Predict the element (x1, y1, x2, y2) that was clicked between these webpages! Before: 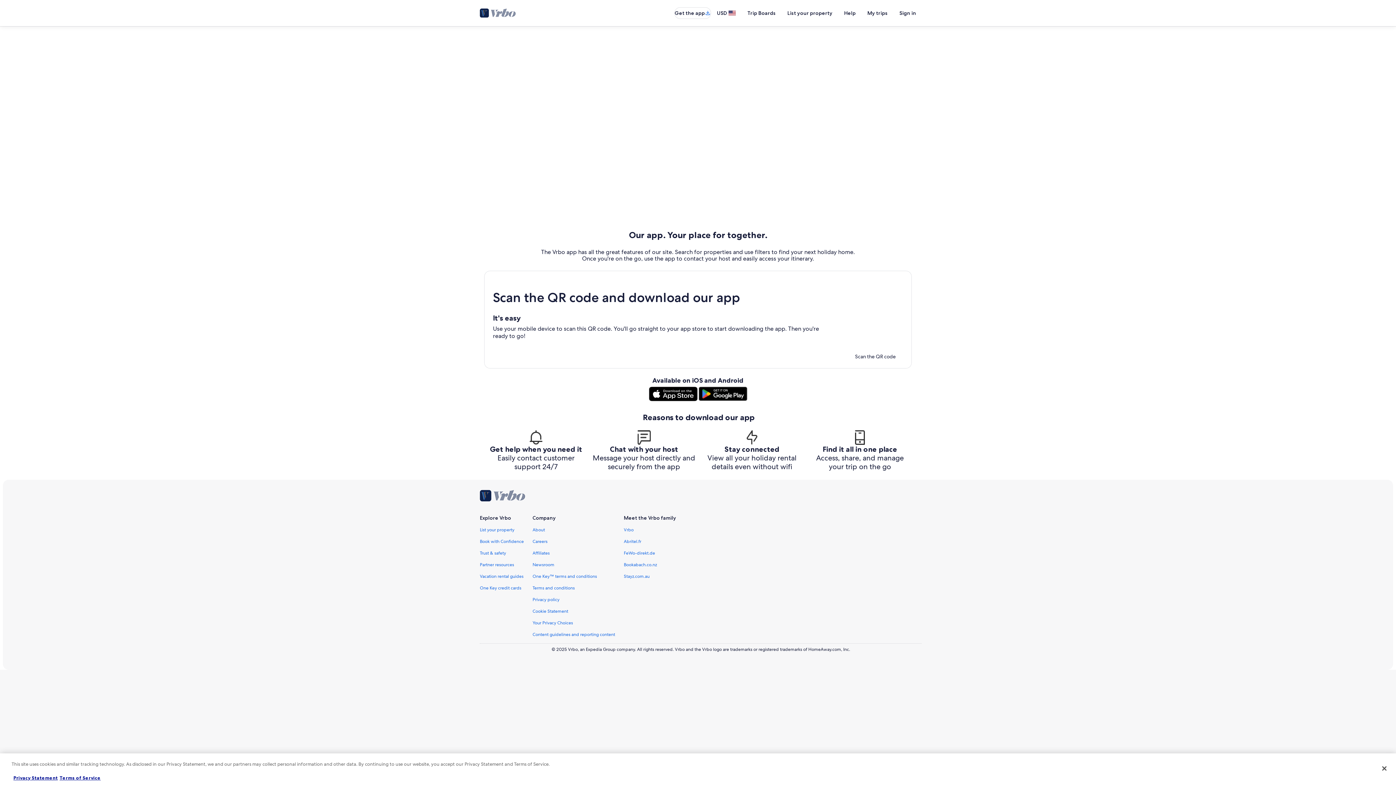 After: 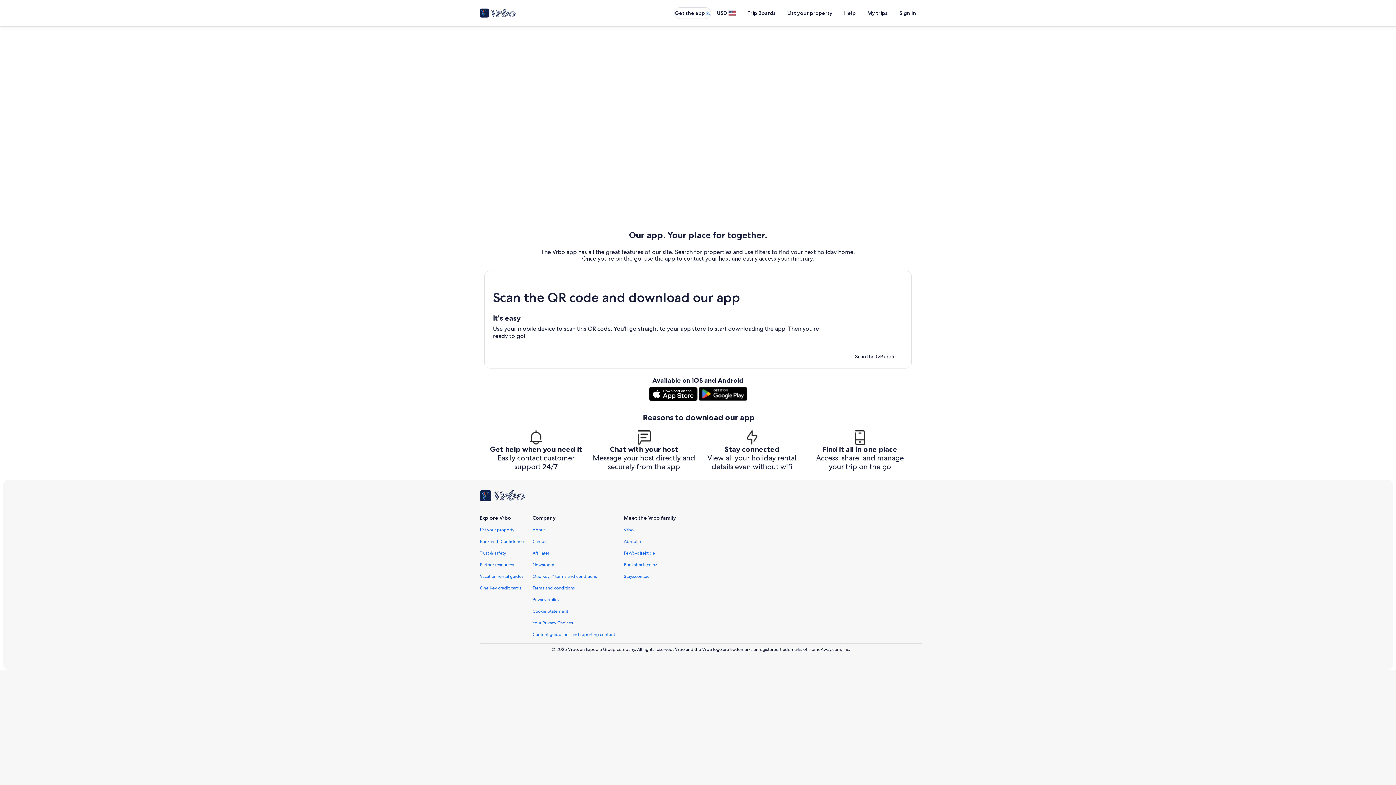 Action: bbox: (484, 377, 912, 383)